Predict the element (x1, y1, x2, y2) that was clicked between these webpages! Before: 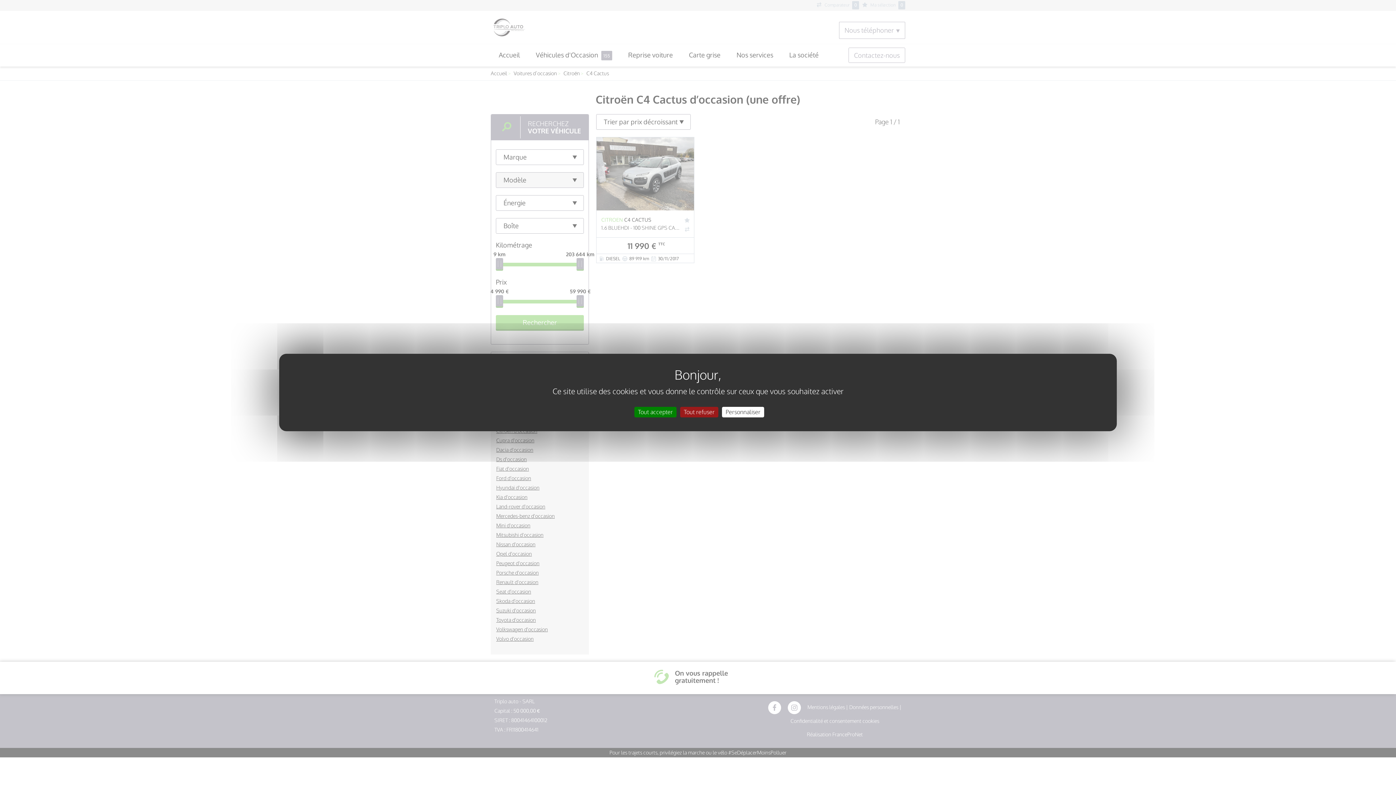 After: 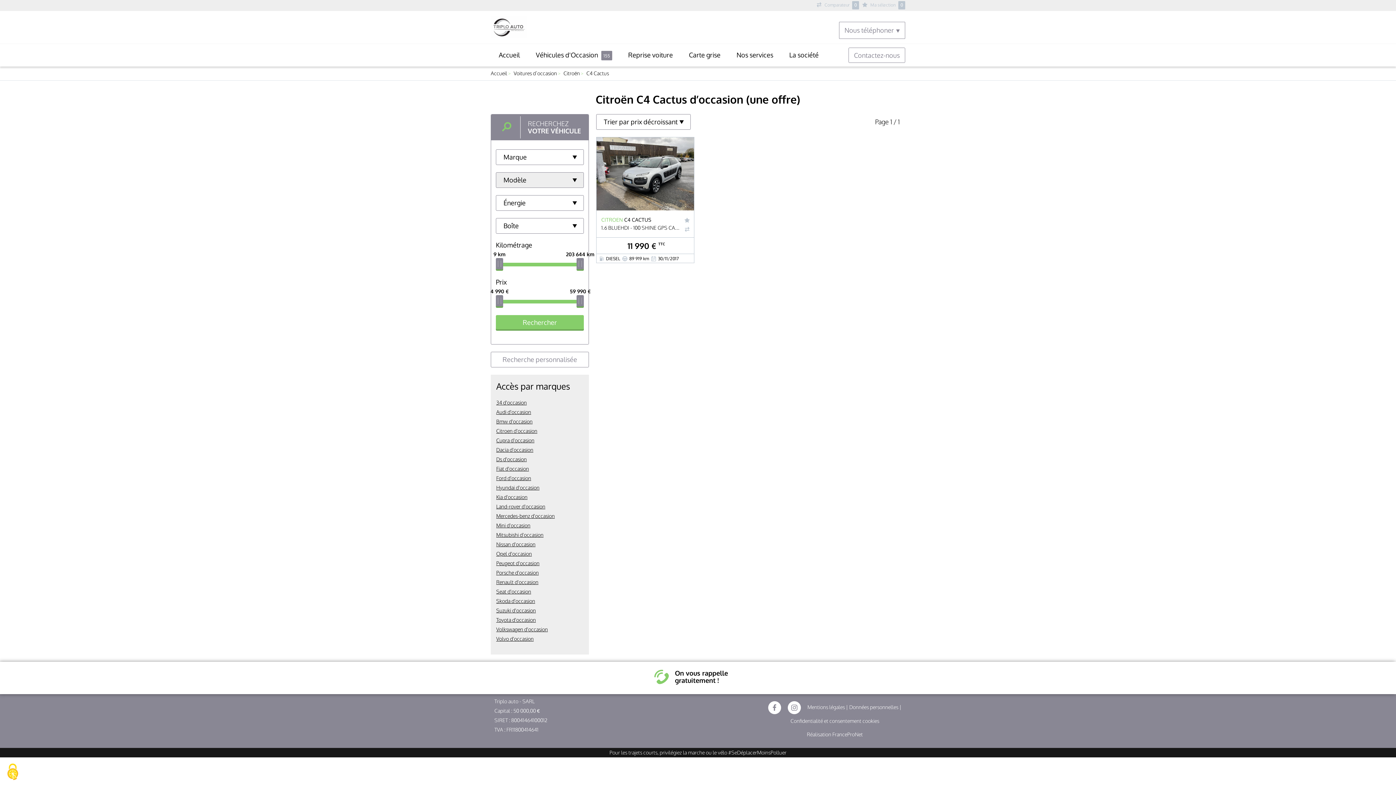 Action: label: Cookies : Tout accepter bbox: (634, 407, 676, 417)